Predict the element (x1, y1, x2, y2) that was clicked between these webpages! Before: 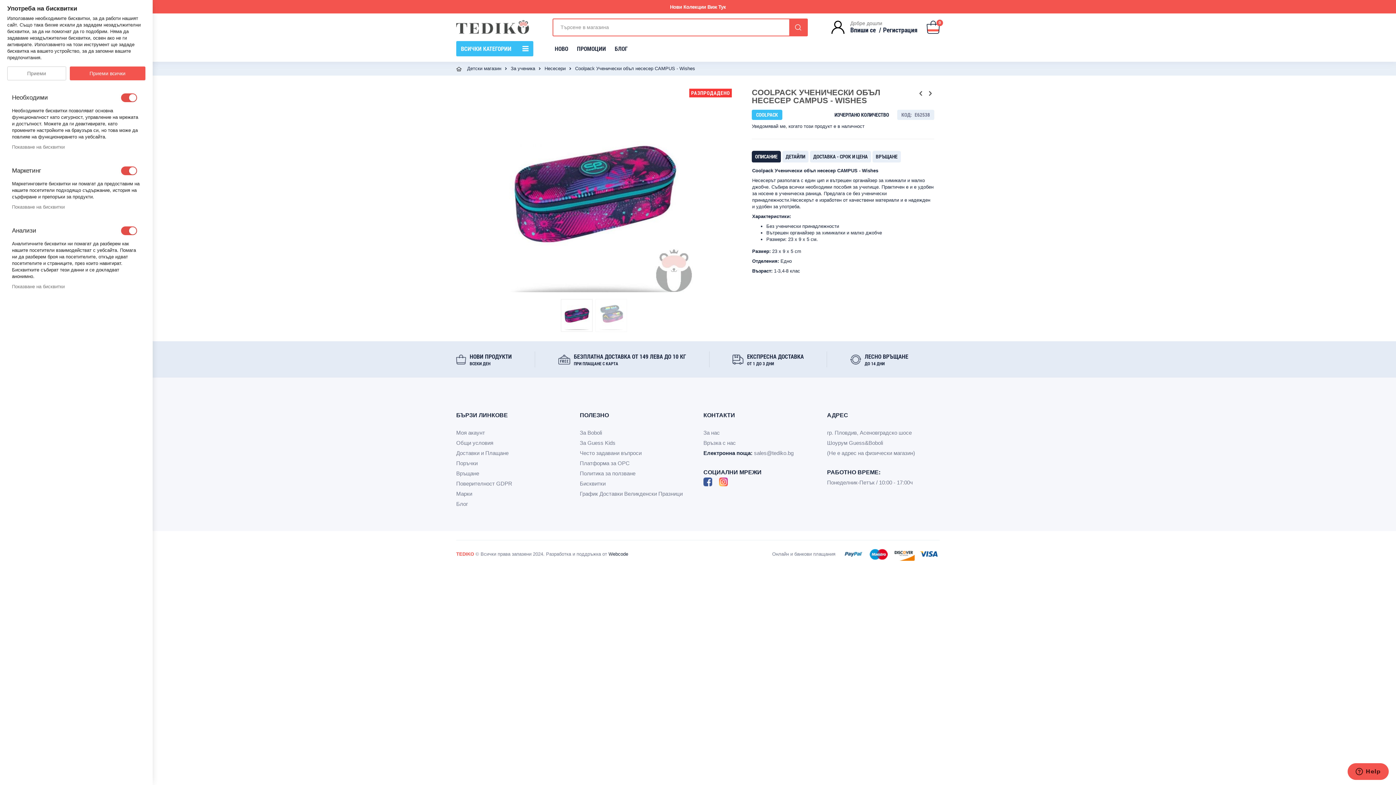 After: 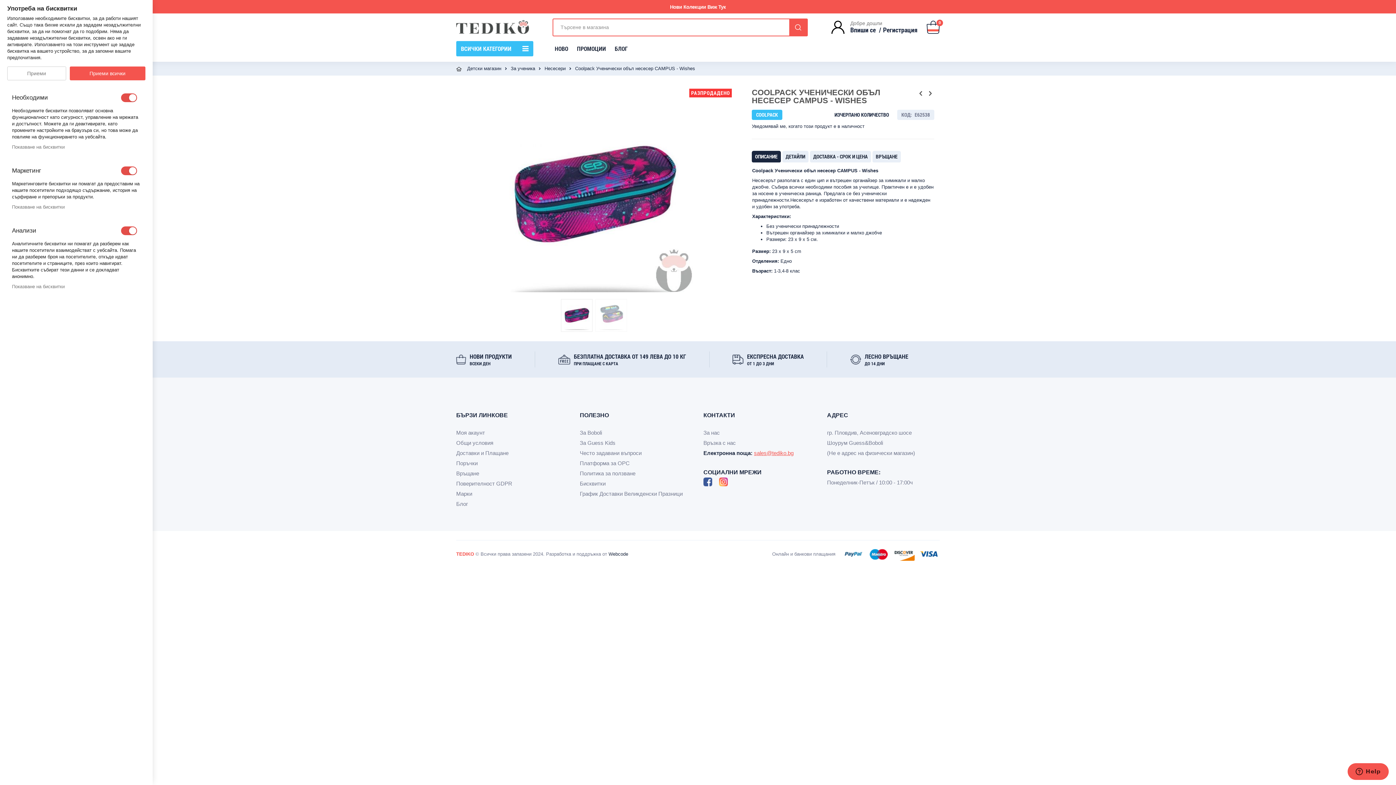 Action: bbox: (754, 452, 793, 458) label: sales@tediko.bg